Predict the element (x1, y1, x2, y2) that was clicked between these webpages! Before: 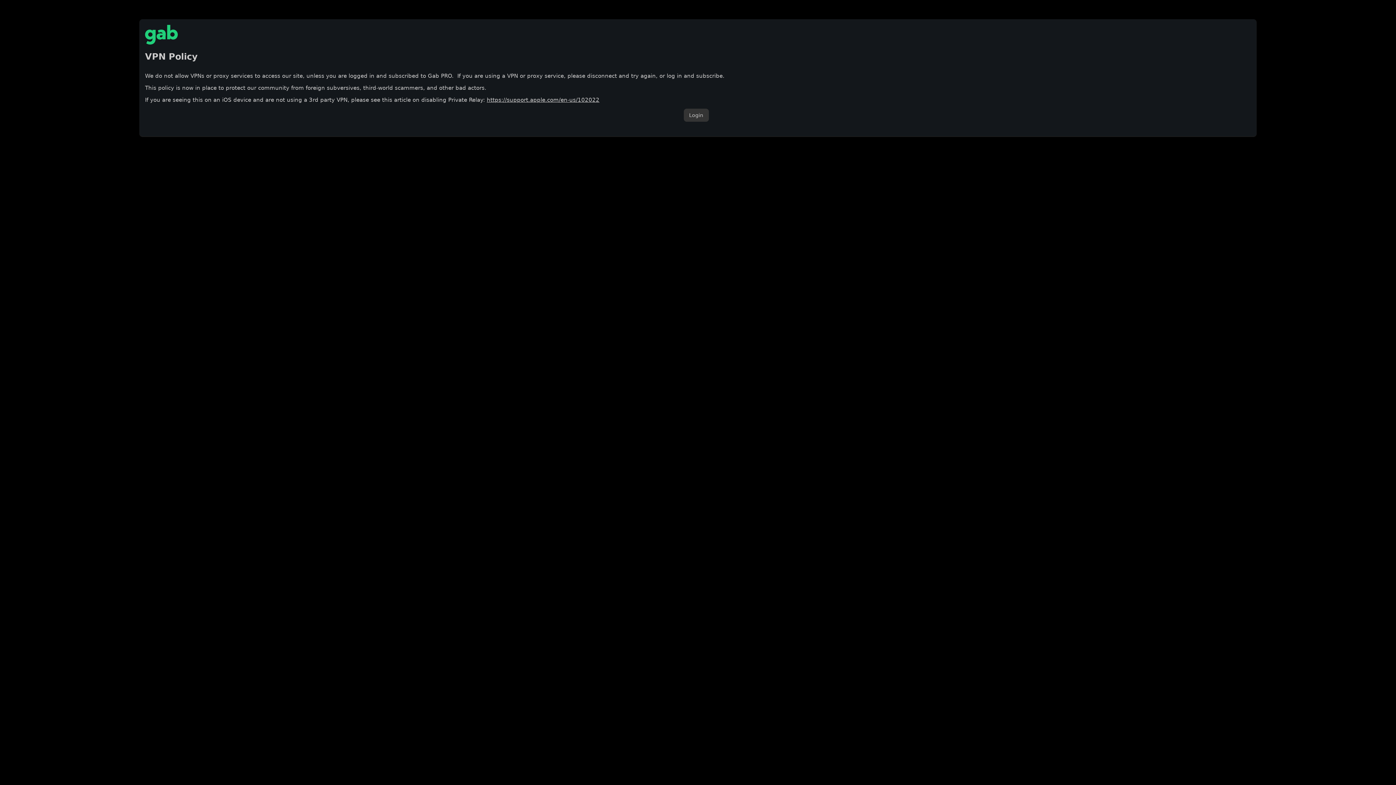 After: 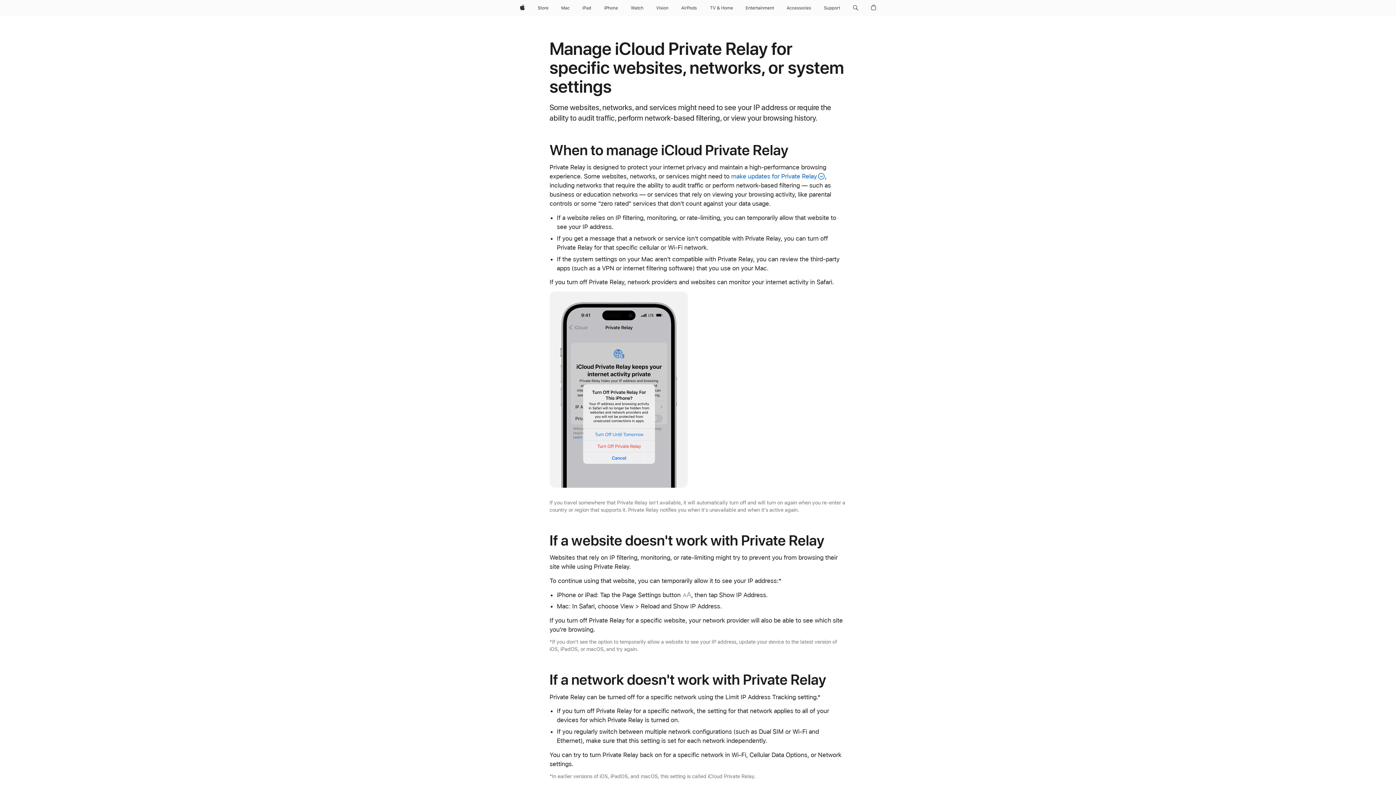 Action: bbox: (486, 96, 599, 103) label: https://support.apple.com/en-us/102022